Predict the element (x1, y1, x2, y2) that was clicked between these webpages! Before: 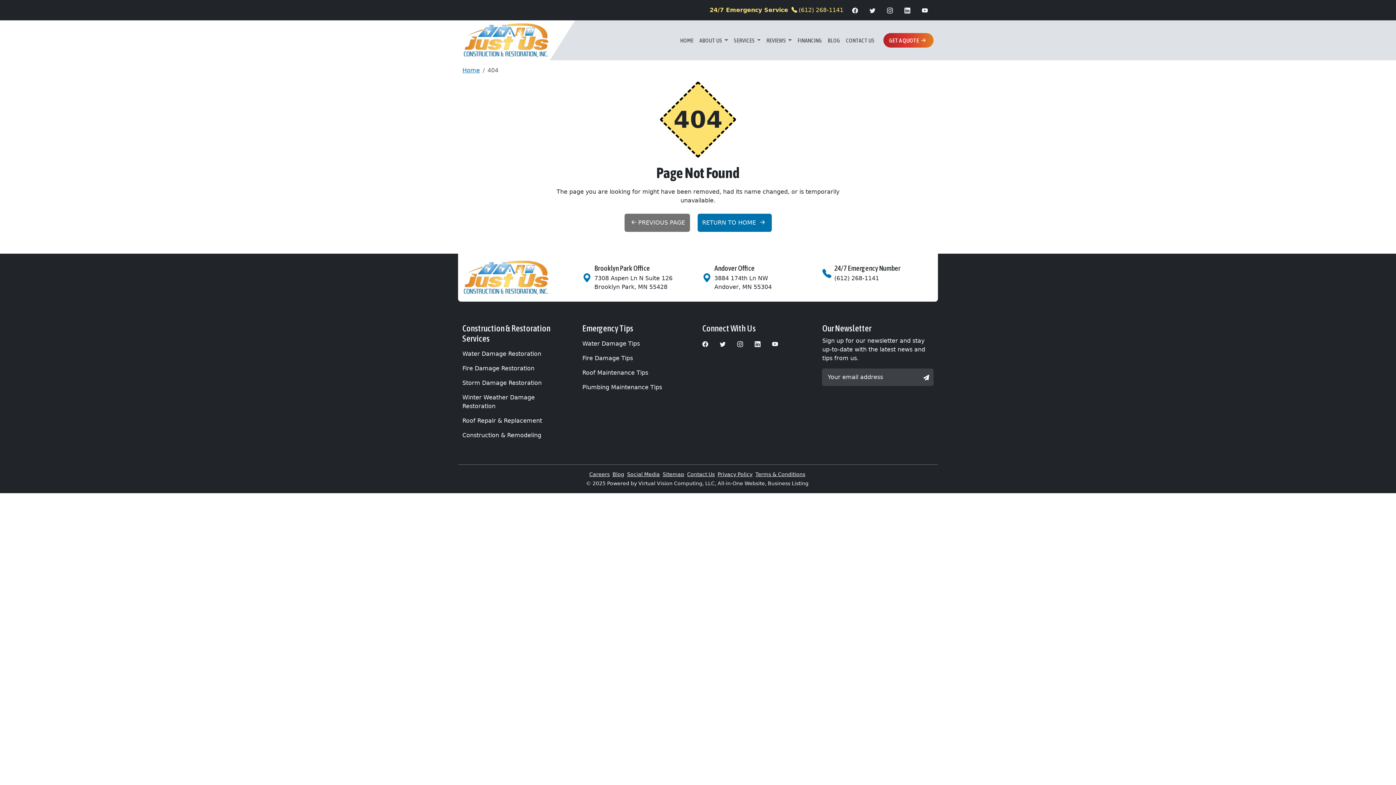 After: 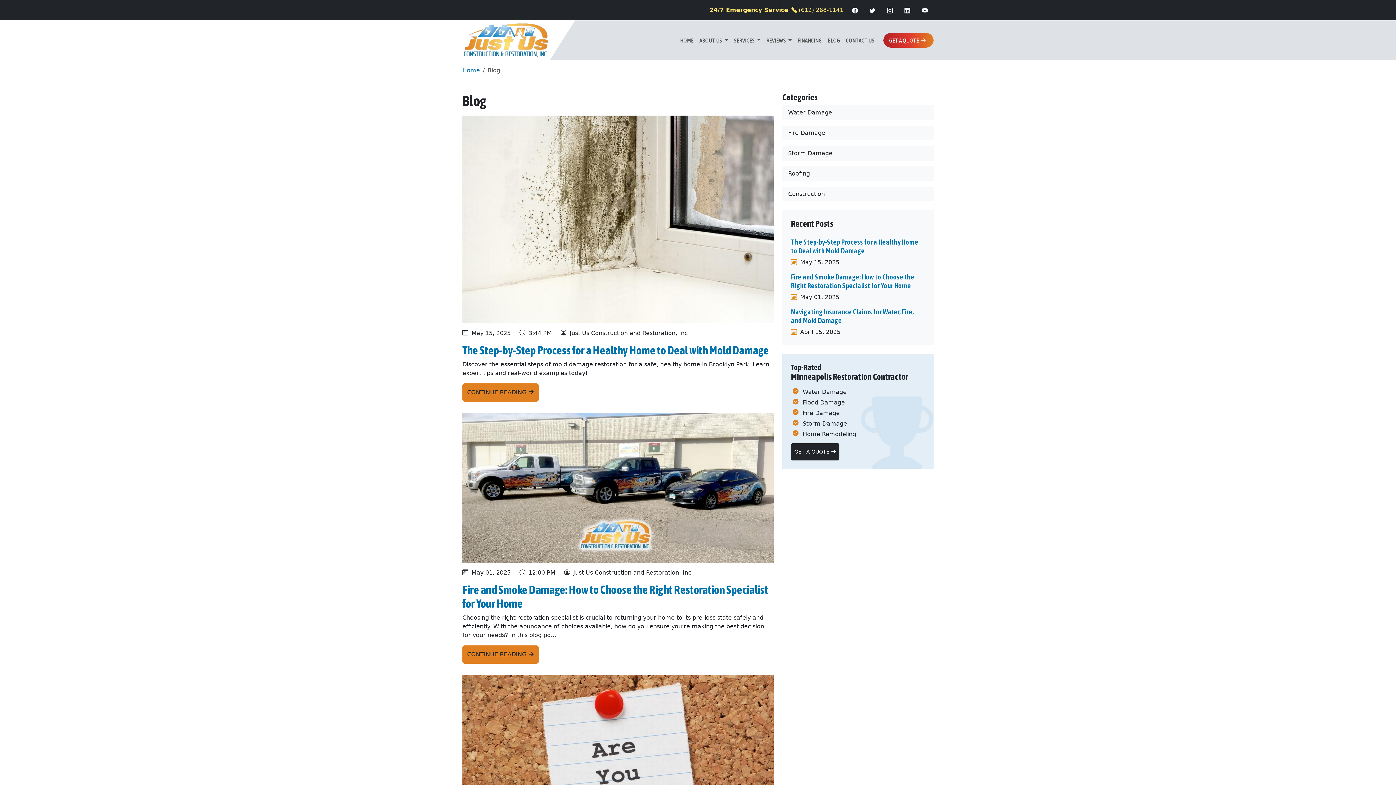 Action: label: BLOG bbox: (825, 32, 843, 47)